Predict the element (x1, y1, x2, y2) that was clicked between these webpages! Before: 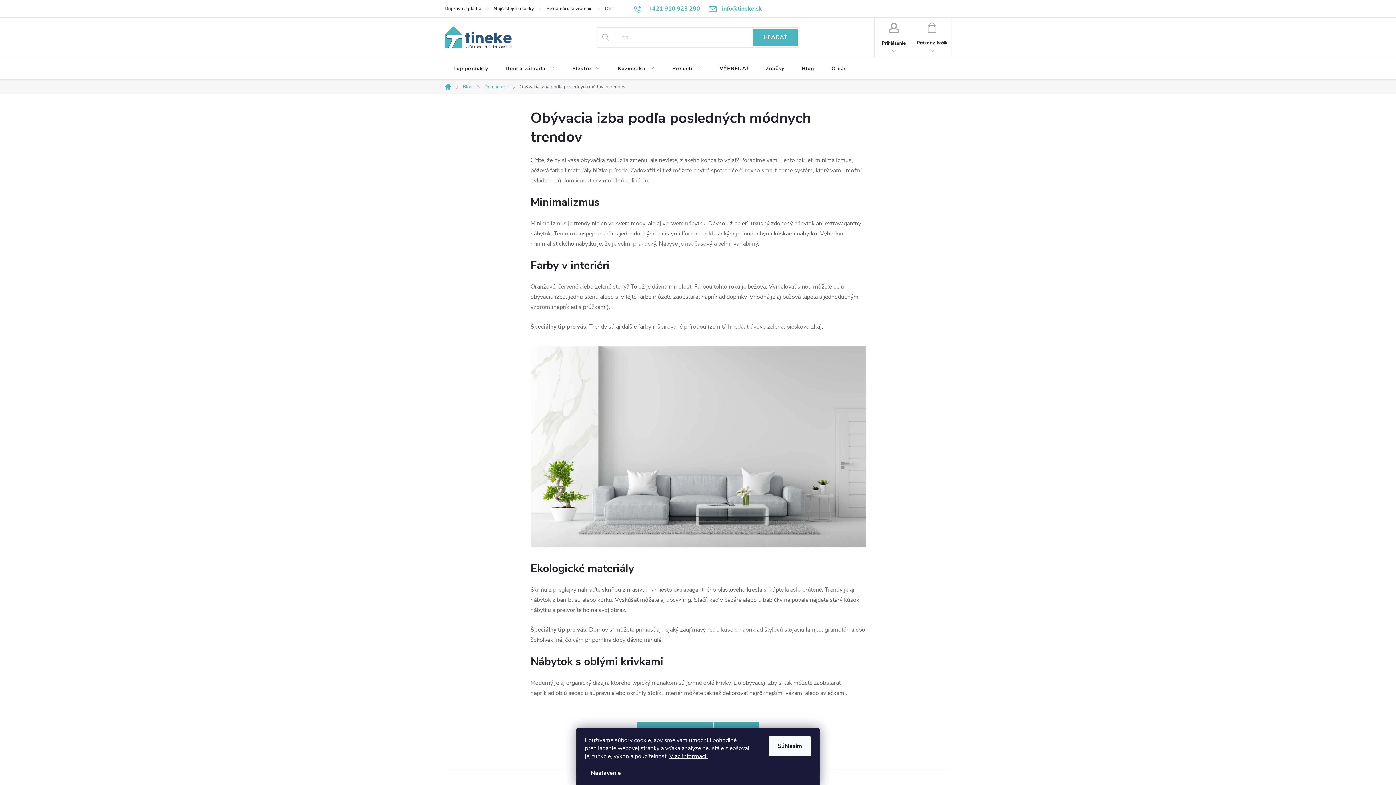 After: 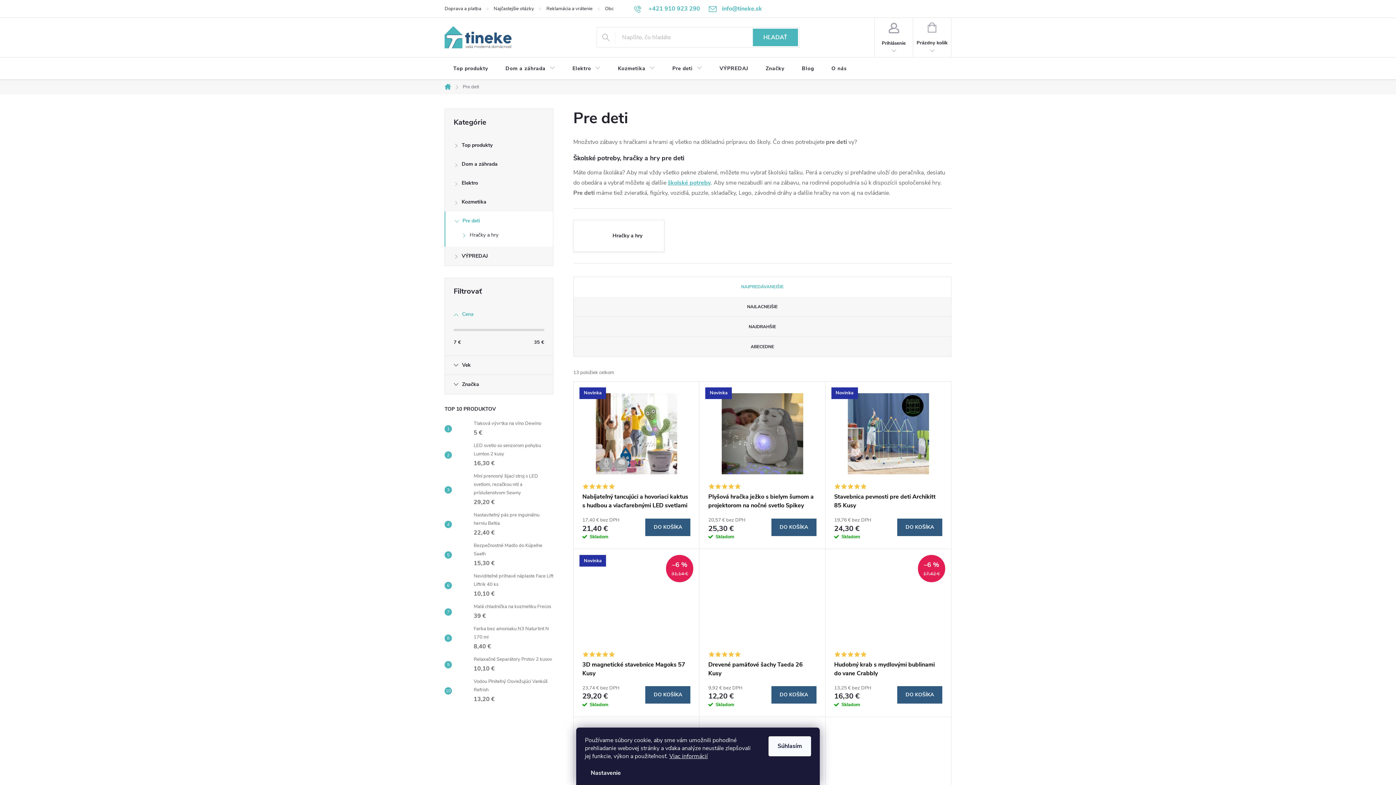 Action: label: Pre deti bbox: (663, 57, 711, 80)